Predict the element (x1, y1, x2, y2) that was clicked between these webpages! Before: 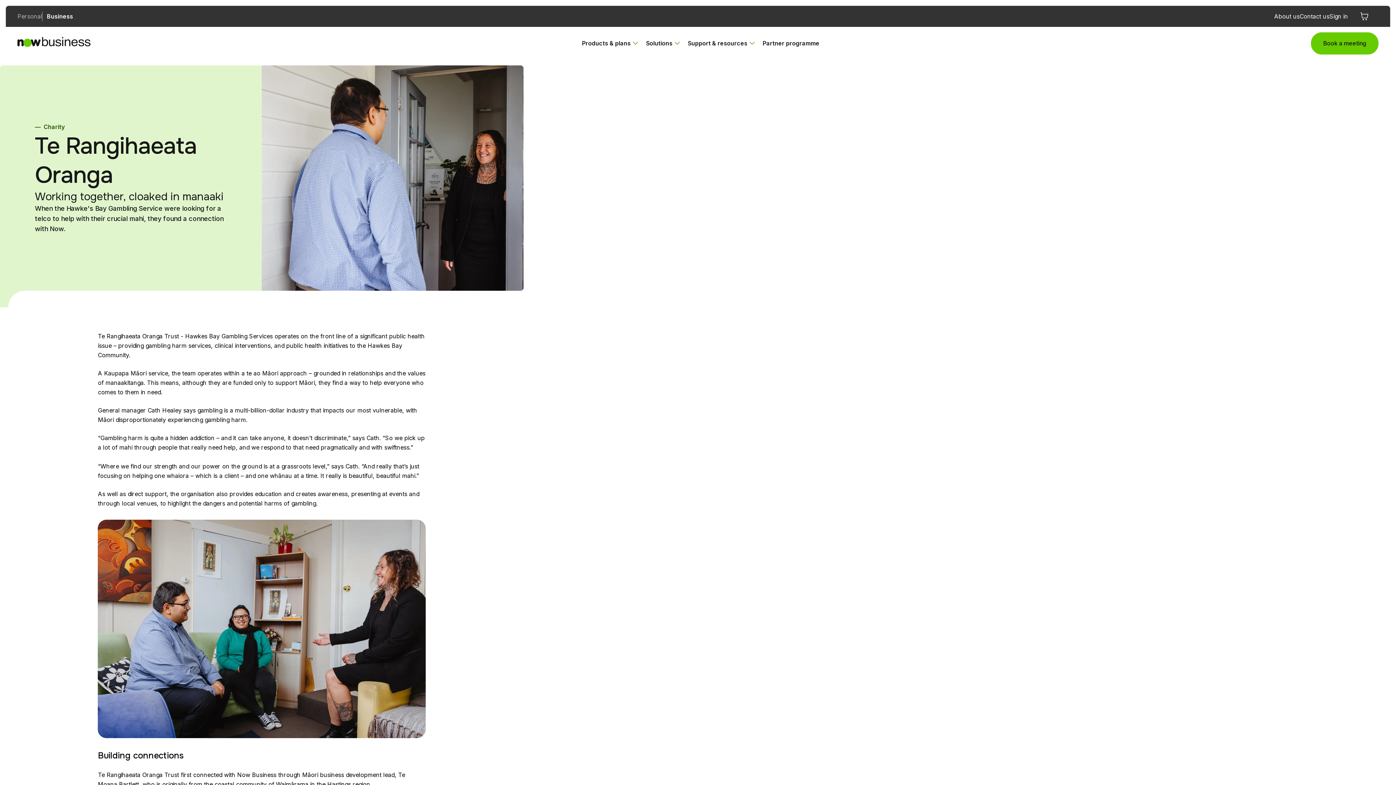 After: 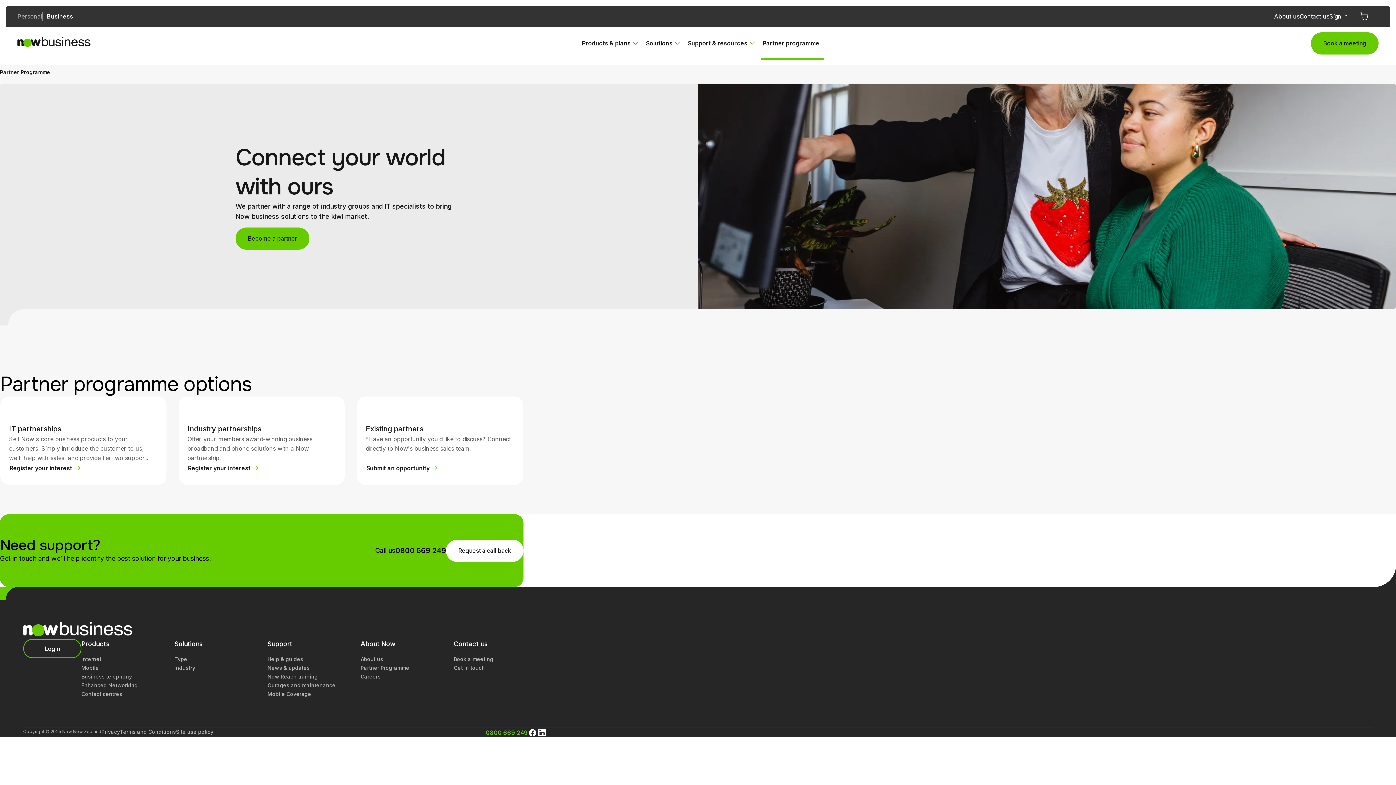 Action: label: Partner programme bbox: (760, 26, 822, 59)